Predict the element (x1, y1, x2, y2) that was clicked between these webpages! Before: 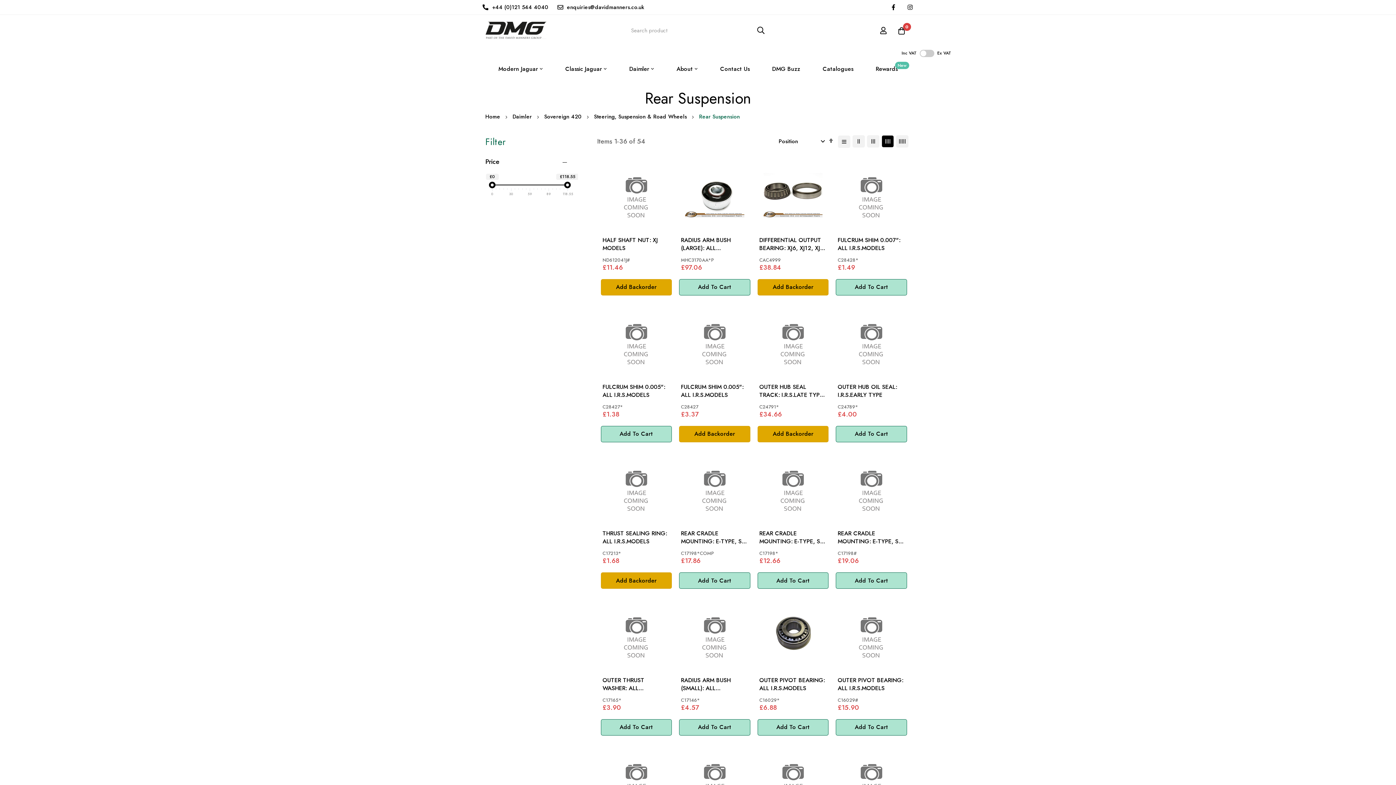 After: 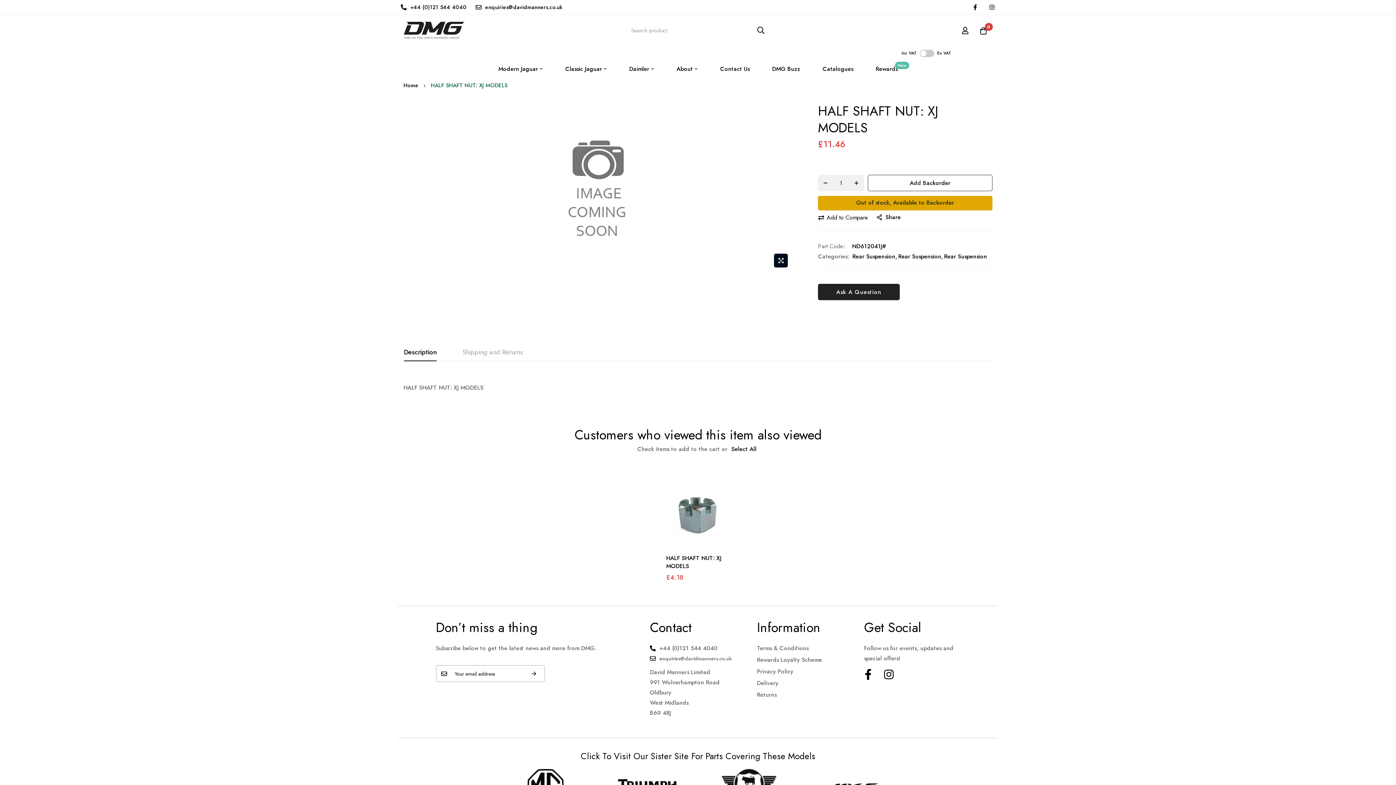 Action: bbox: (602, 161, 670, 229)